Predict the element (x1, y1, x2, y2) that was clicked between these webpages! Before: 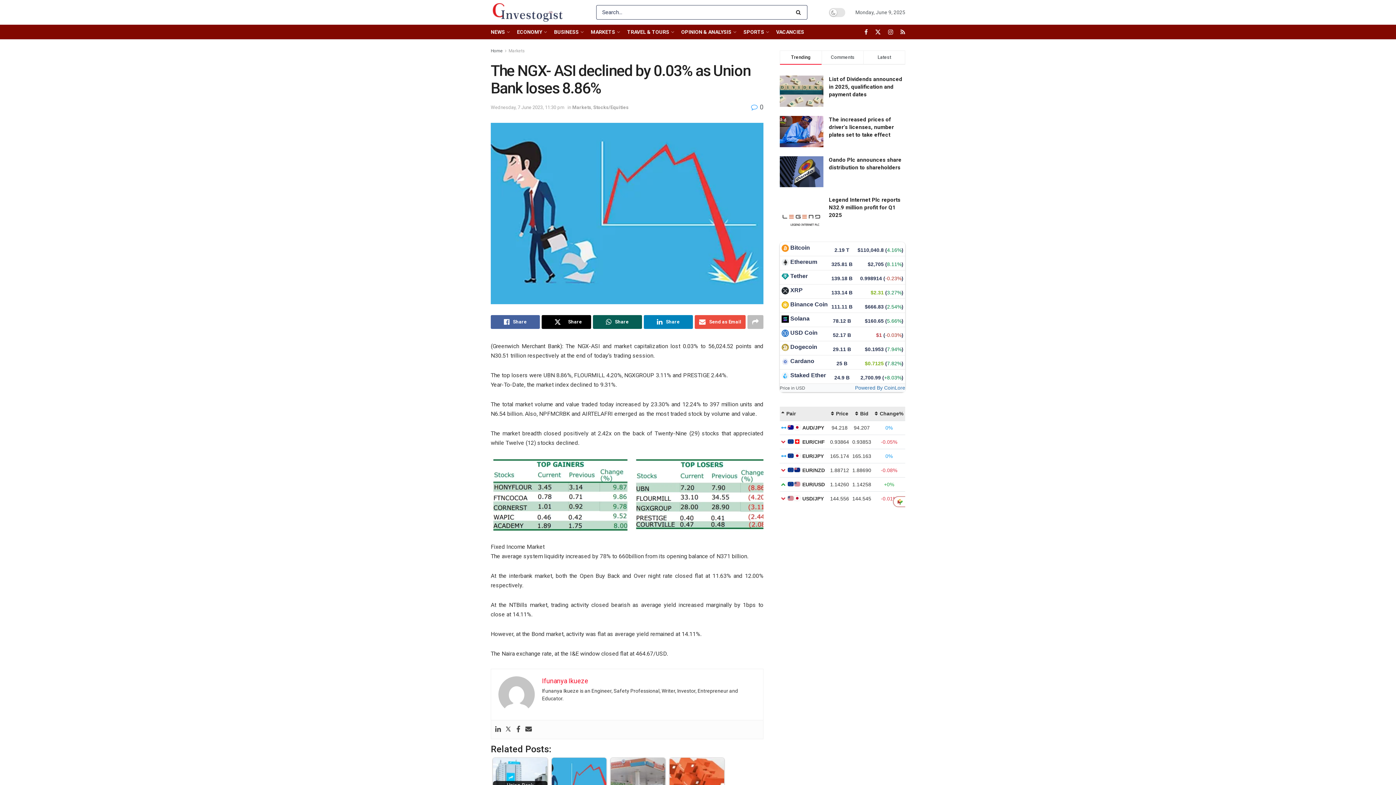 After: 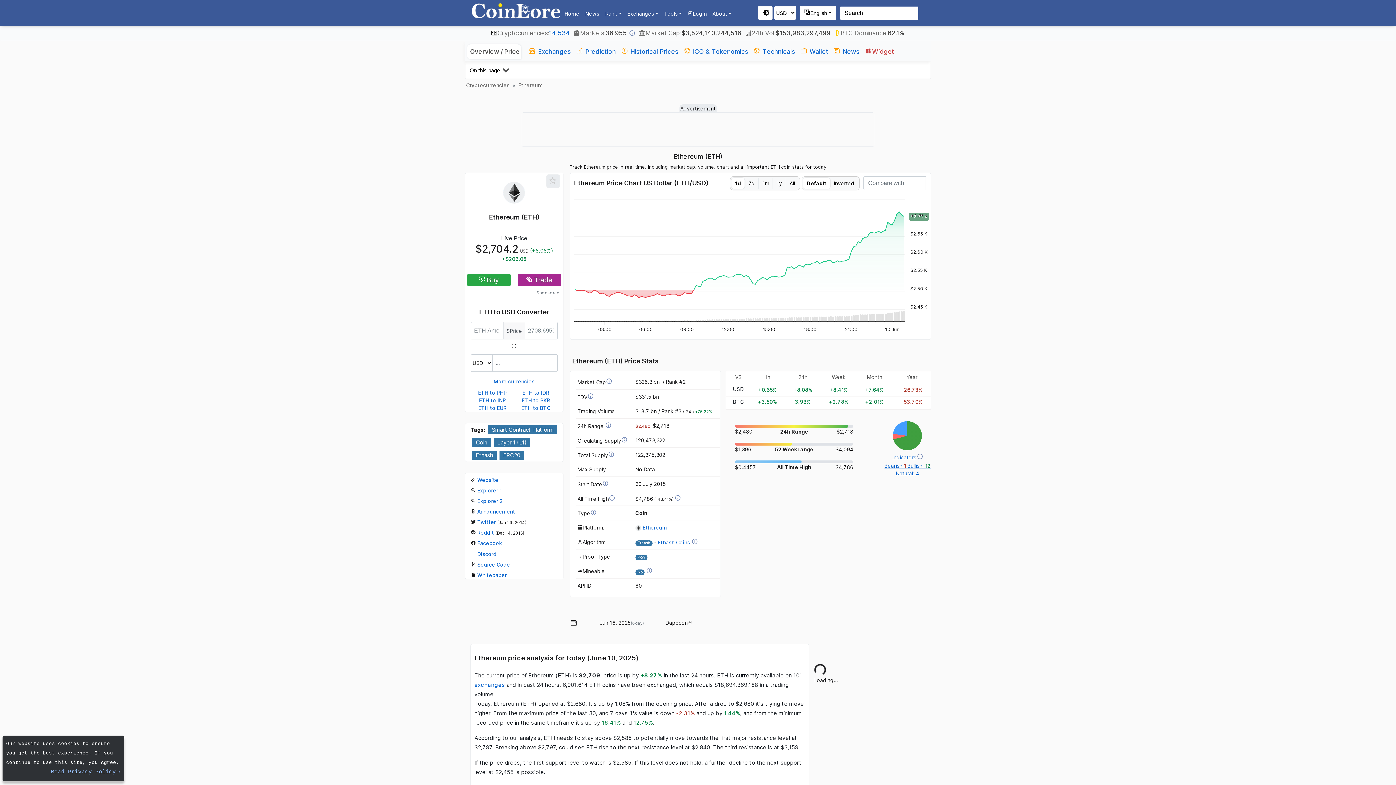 Action: label: Ethereum bbox: (790, 258, 817, 266)